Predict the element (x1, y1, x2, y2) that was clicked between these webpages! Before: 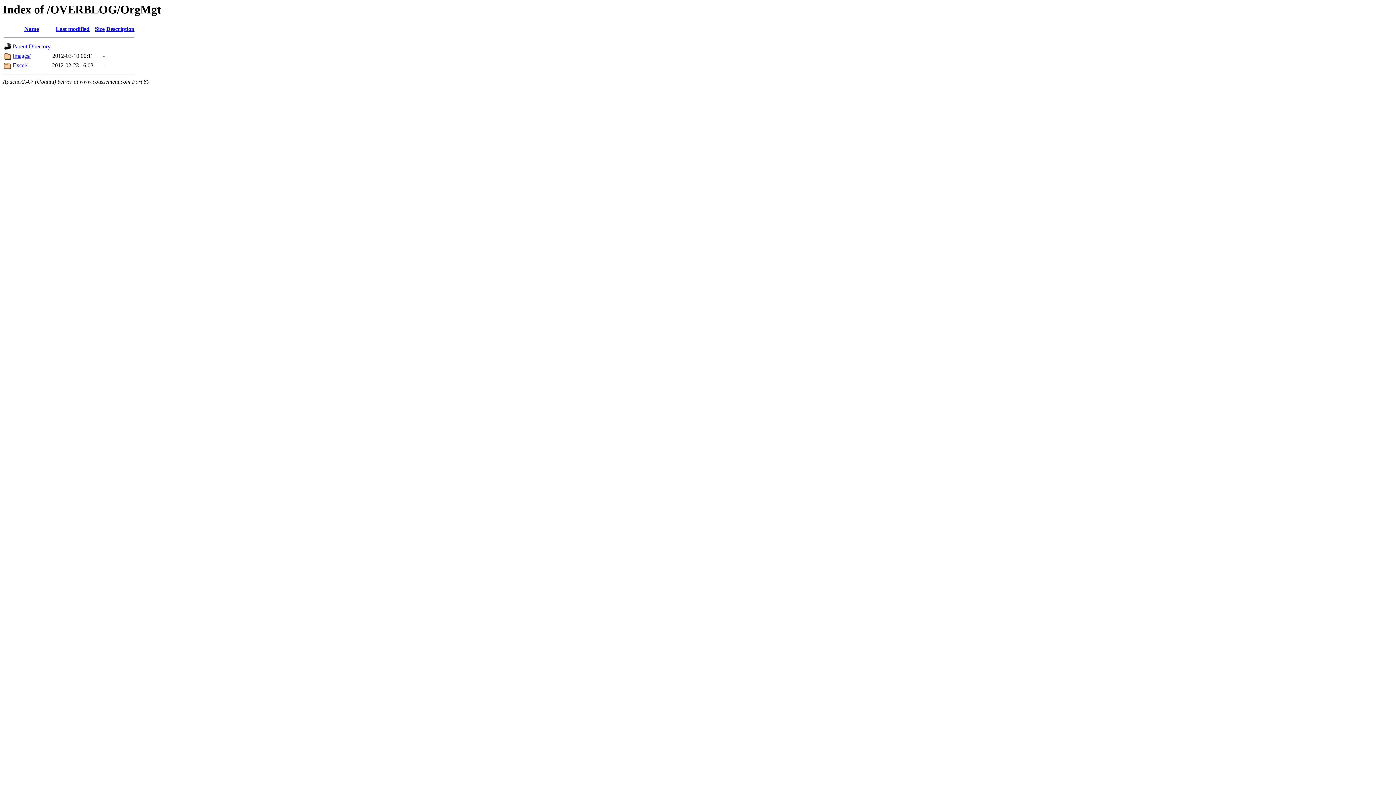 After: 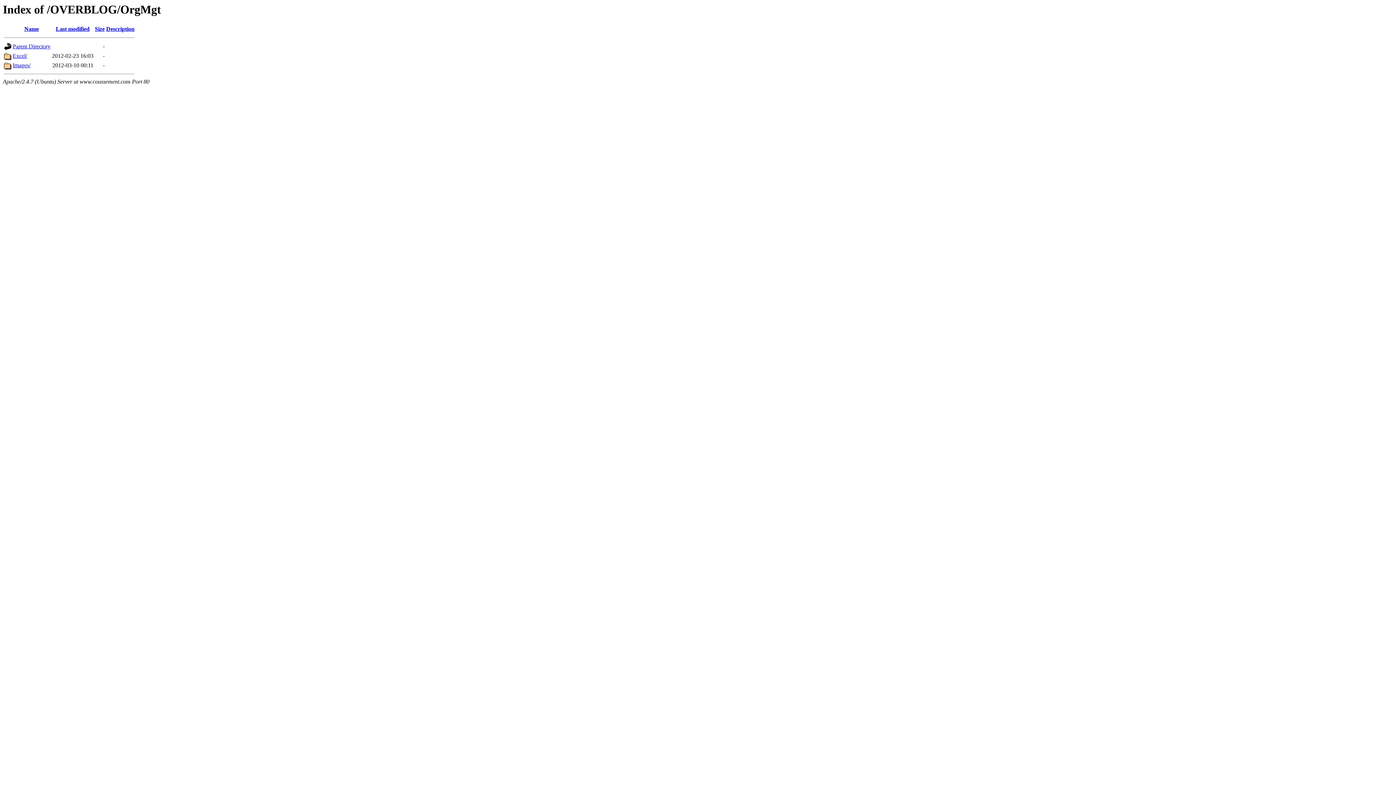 Action: label: Size bbox: (94, 25, 104, 32)